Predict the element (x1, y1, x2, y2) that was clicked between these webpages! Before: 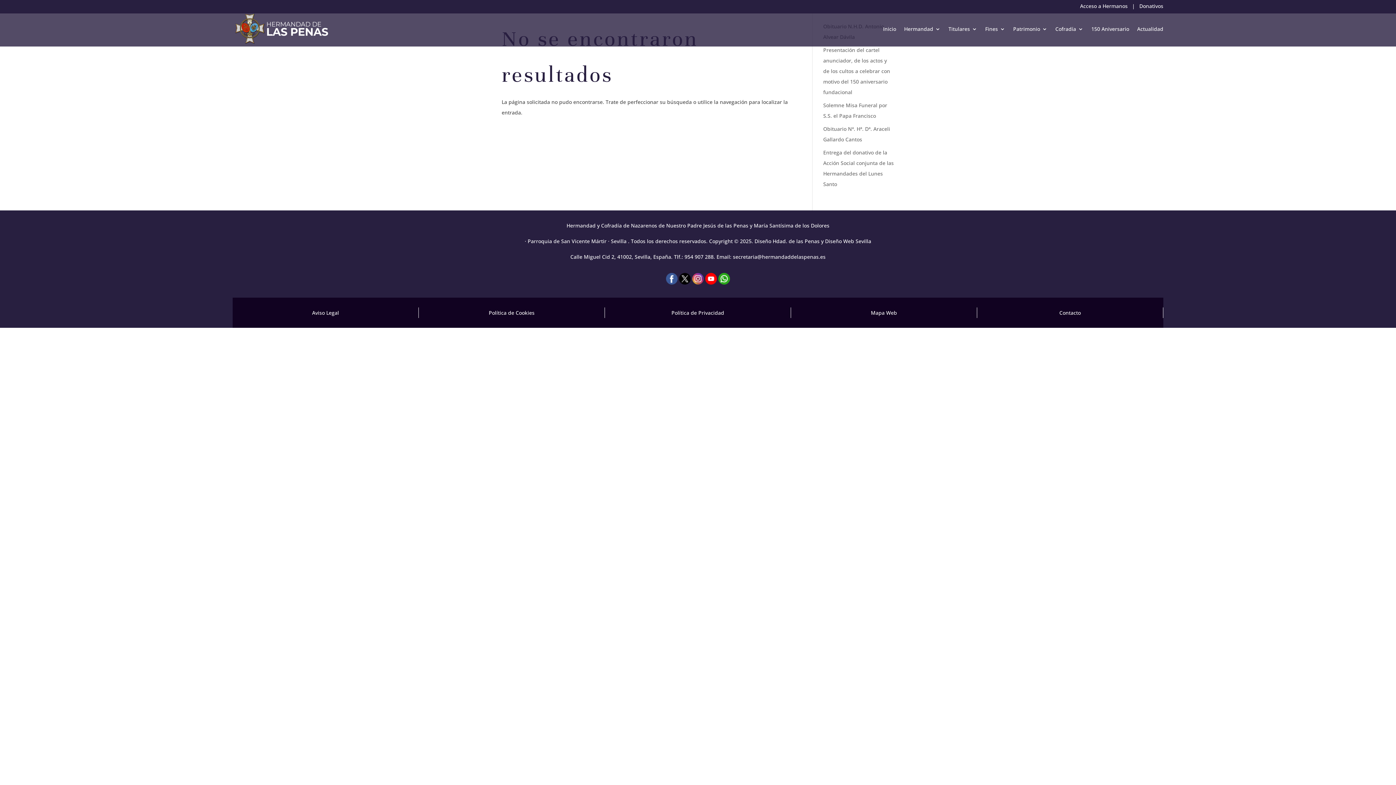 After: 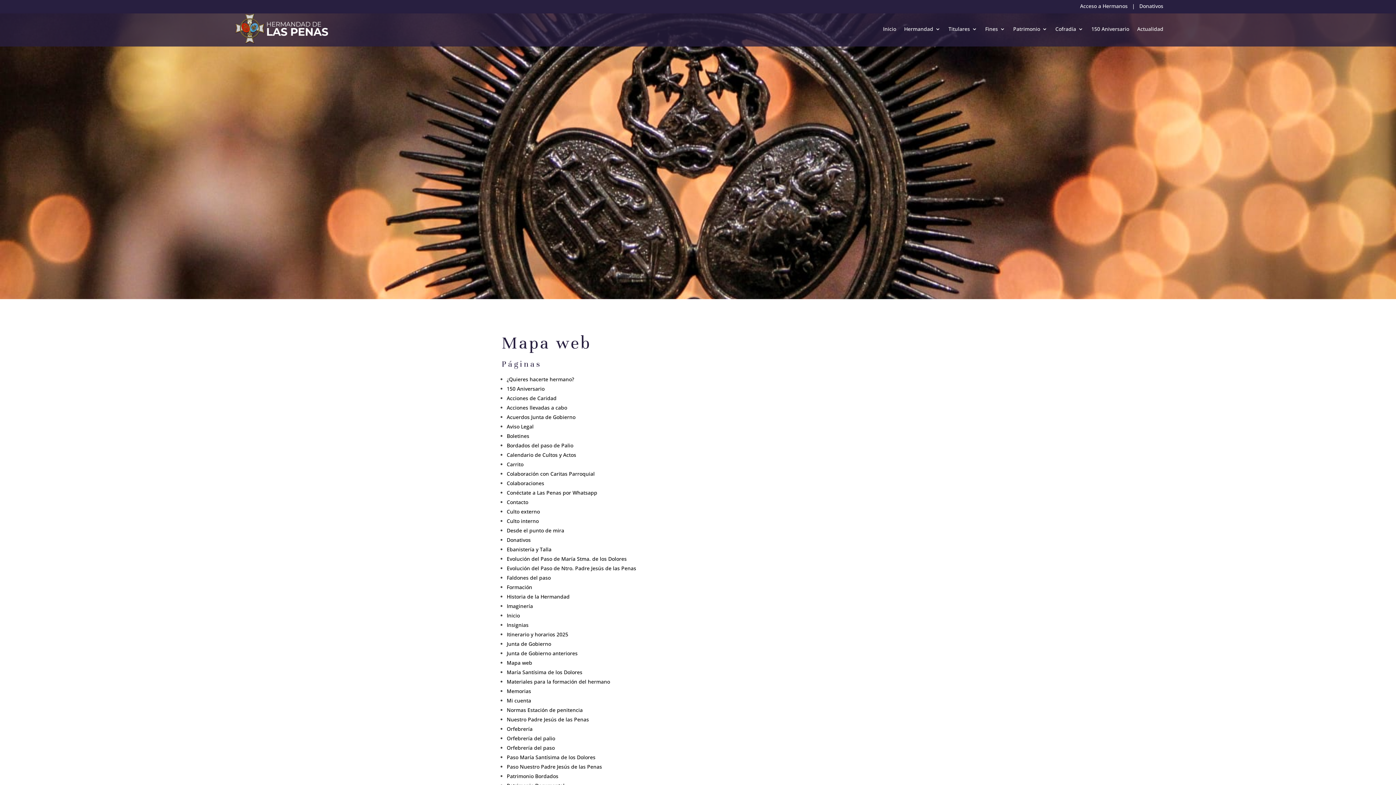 Action: bbox: (871, 309, 897, 316) label: Mapa Web